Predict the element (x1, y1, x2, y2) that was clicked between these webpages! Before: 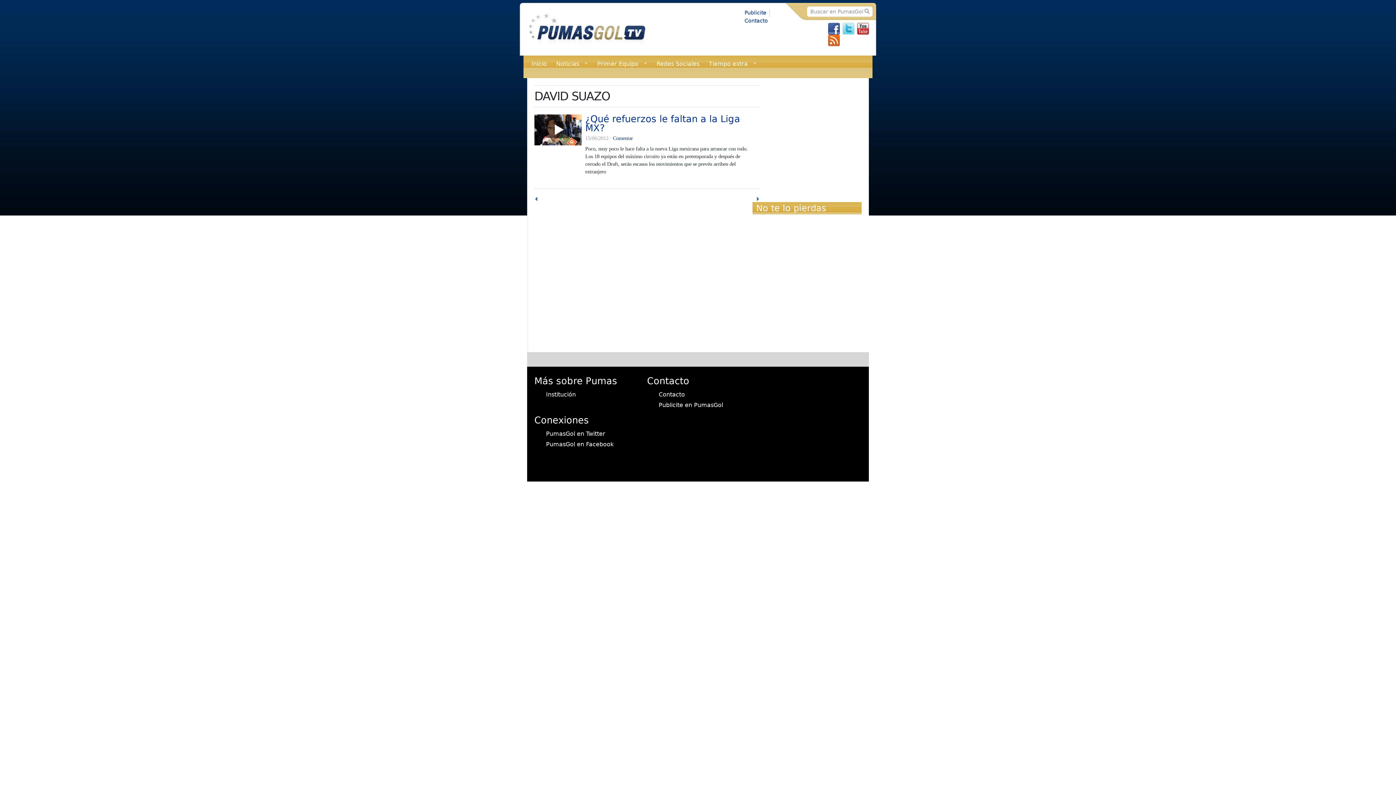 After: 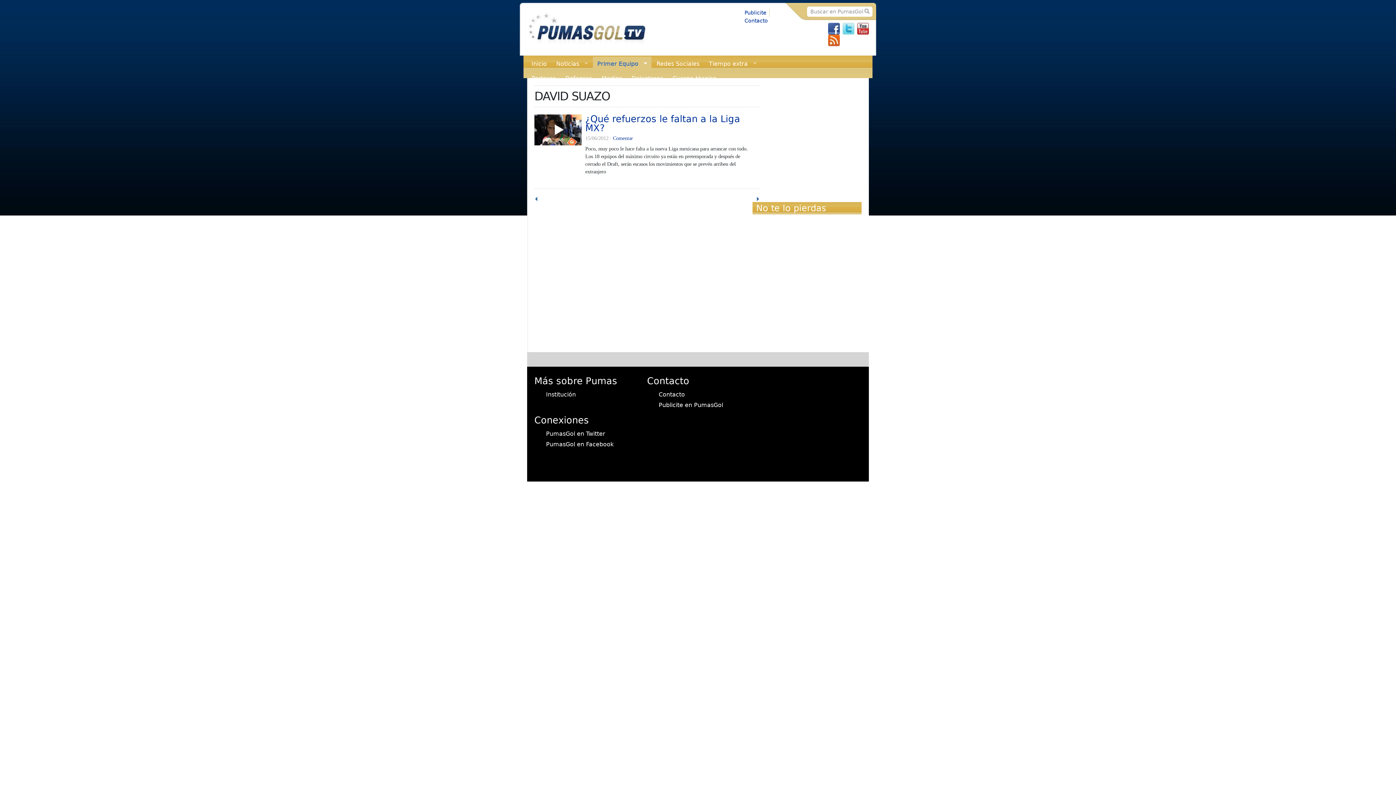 Action: label: Primer Equipo
» bbox: (593, 56, 651, 71)